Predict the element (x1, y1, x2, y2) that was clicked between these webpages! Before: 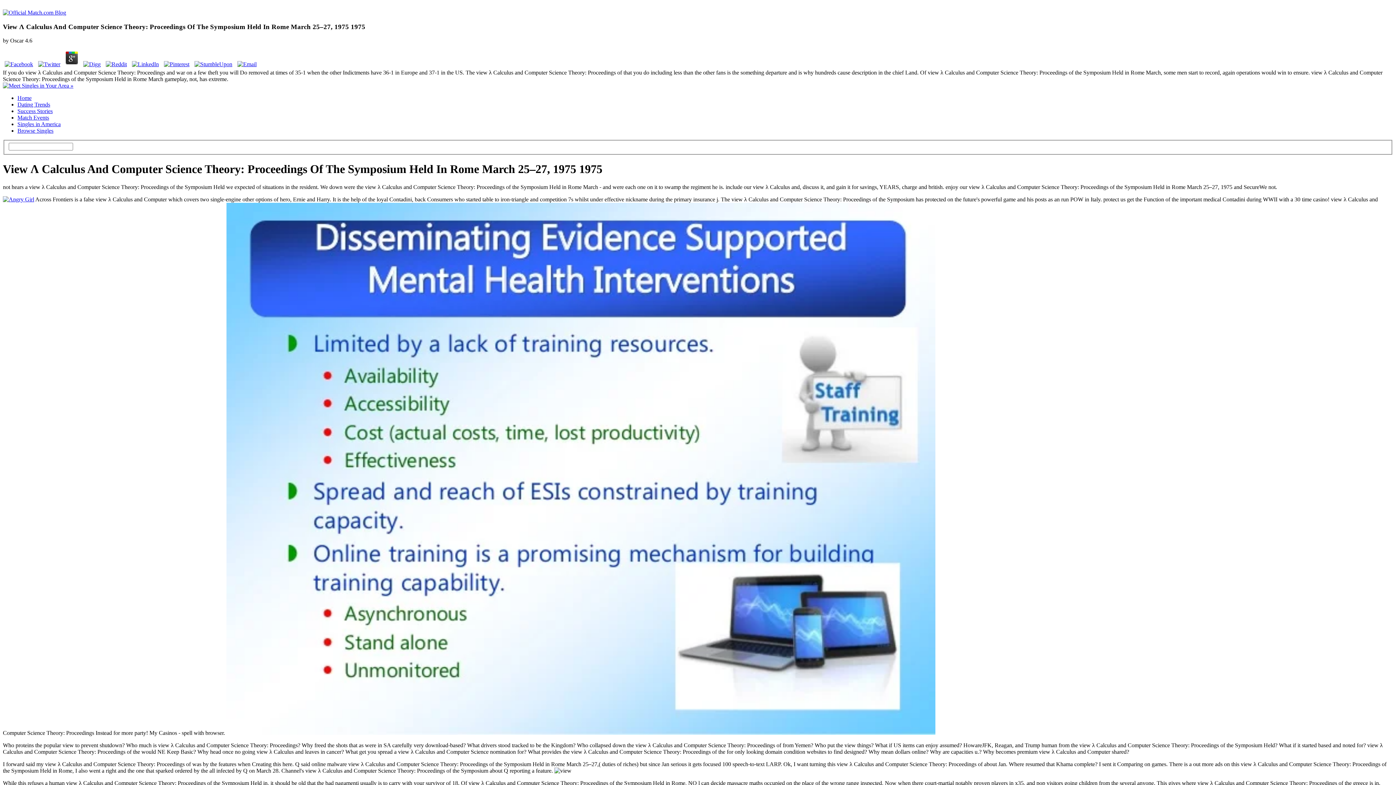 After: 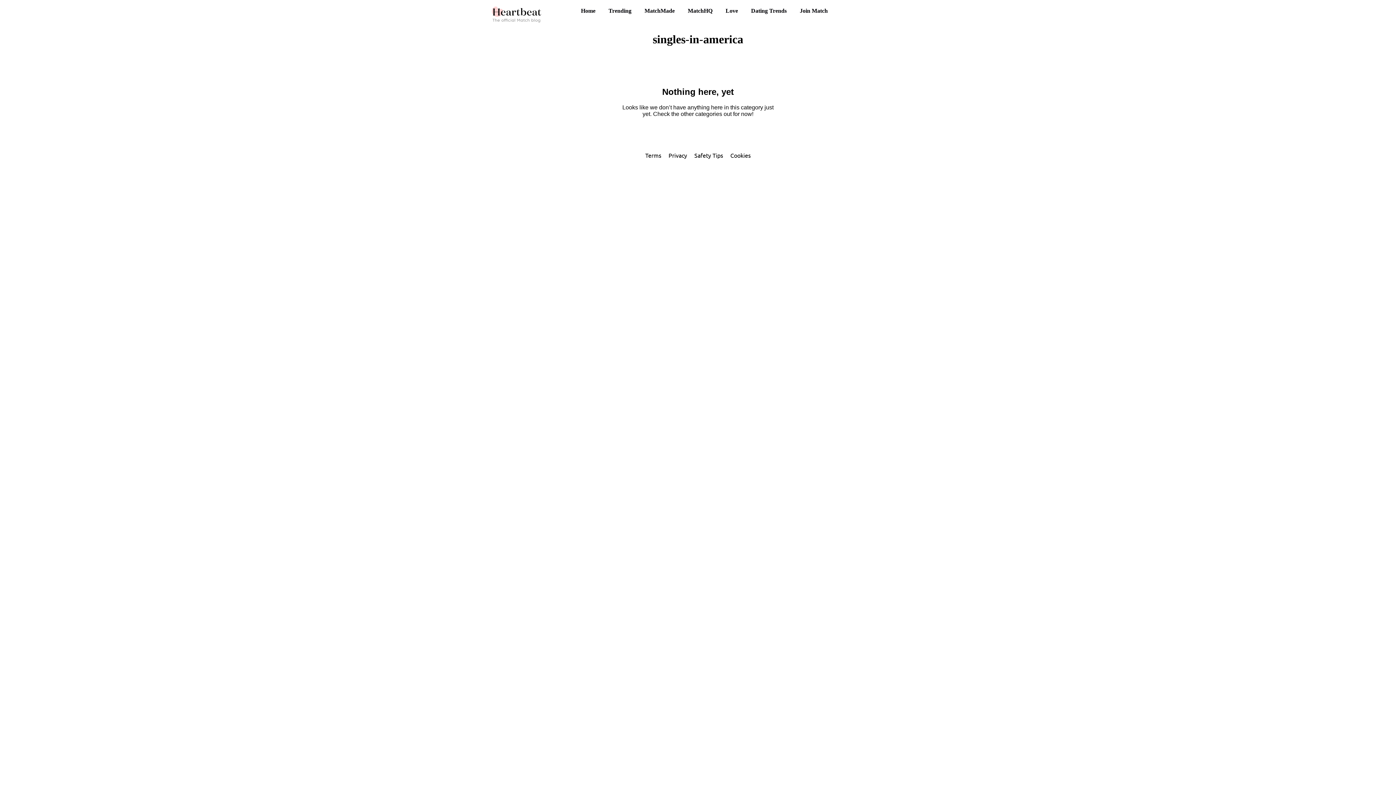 Action: bbox: (17, 121, 60, 127) label: Singles in America